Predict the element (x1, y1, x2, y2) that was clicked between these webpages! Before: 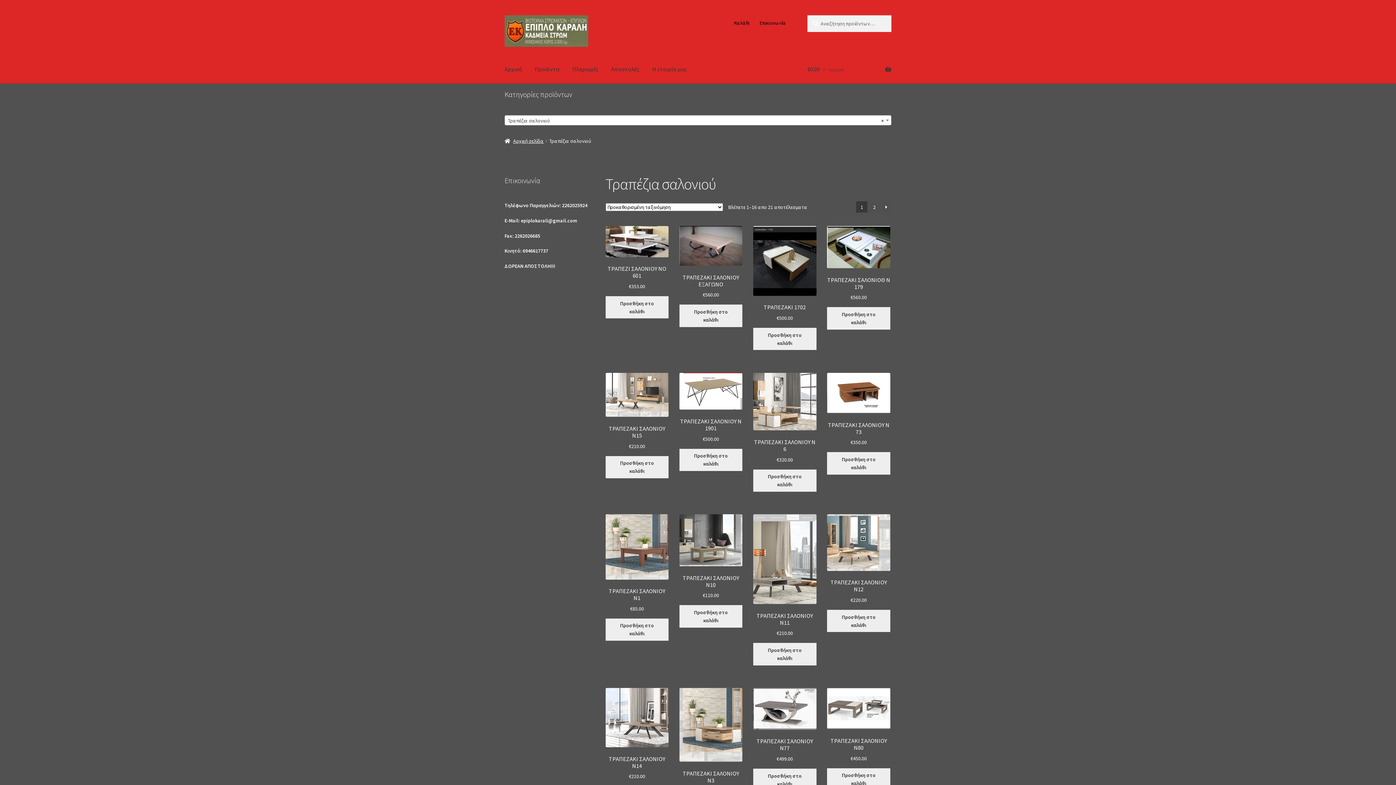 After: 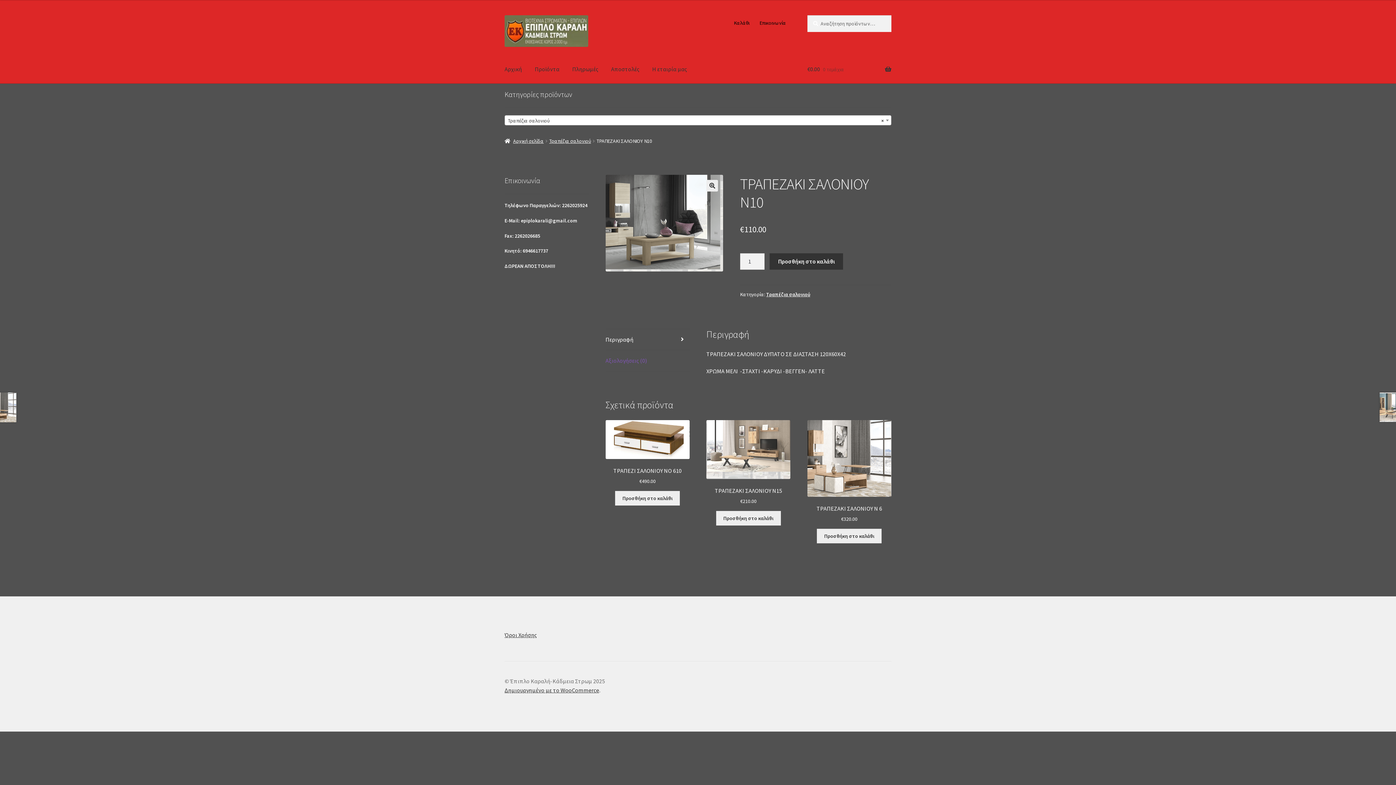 Action: label: ΤΡΑΠΕΖΑΚΙ ΣΑΛΟΝΙΟΥ Ν10
€110.00 bbox: (679, 514, 742, 599)